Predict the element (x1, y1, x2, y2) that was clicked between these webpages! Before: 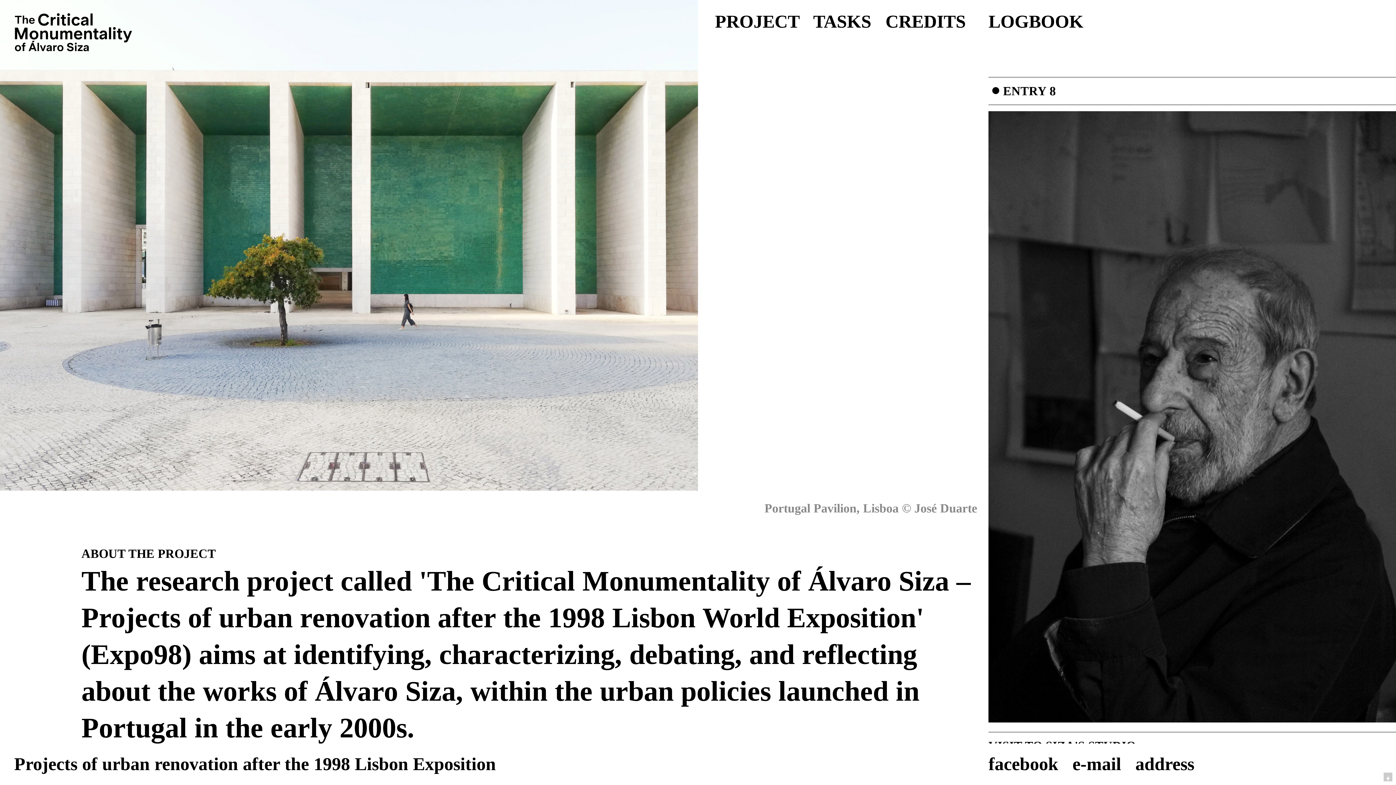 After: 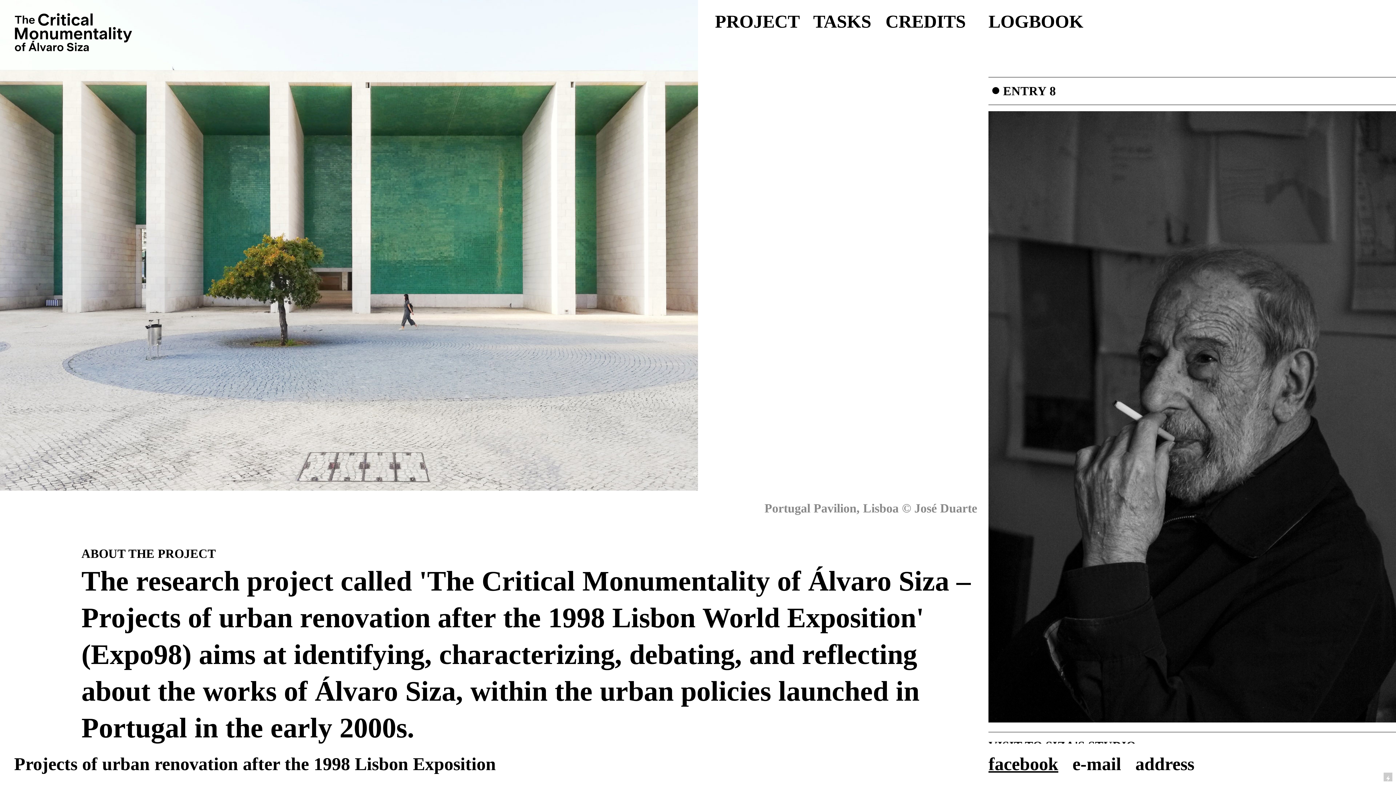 Action: label: facebook bbox: (988, 754, 1058, 776)